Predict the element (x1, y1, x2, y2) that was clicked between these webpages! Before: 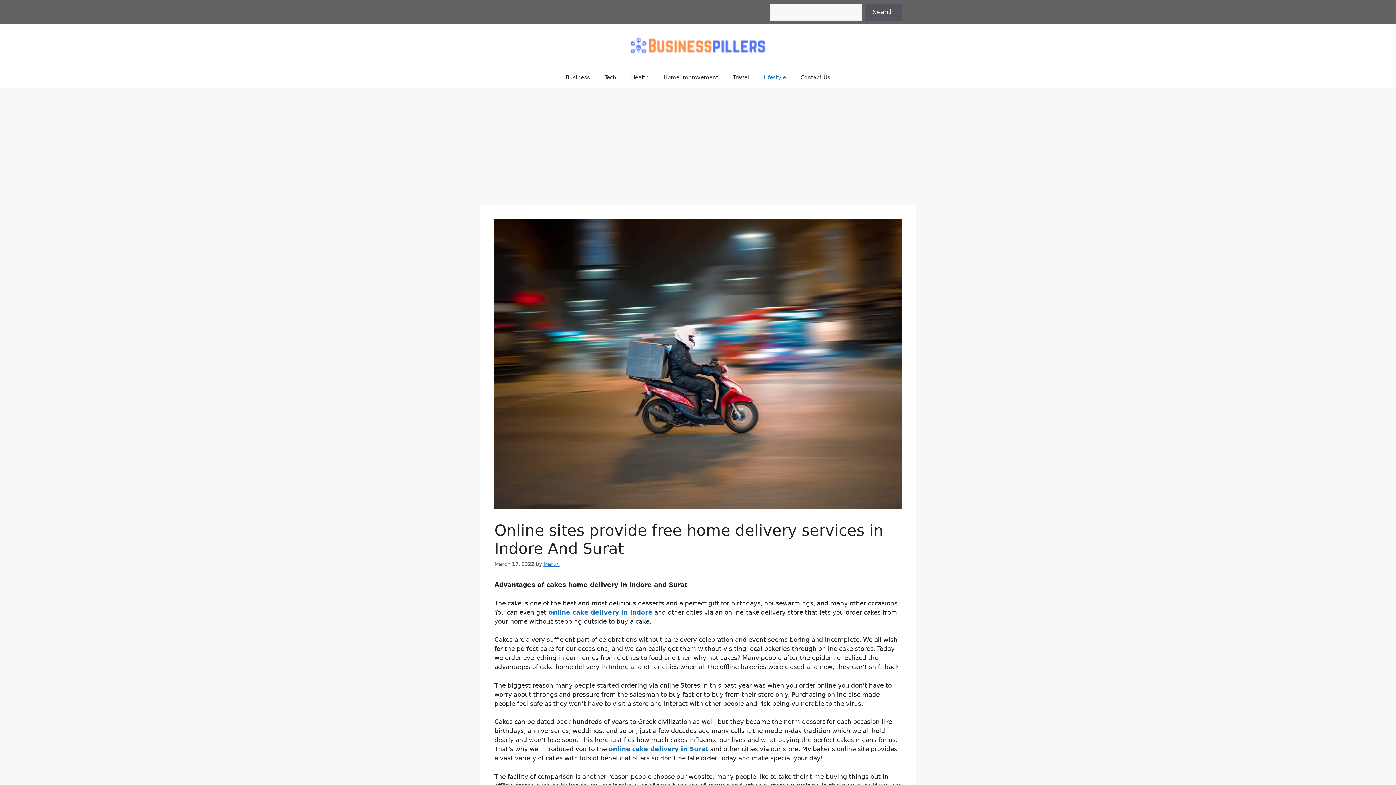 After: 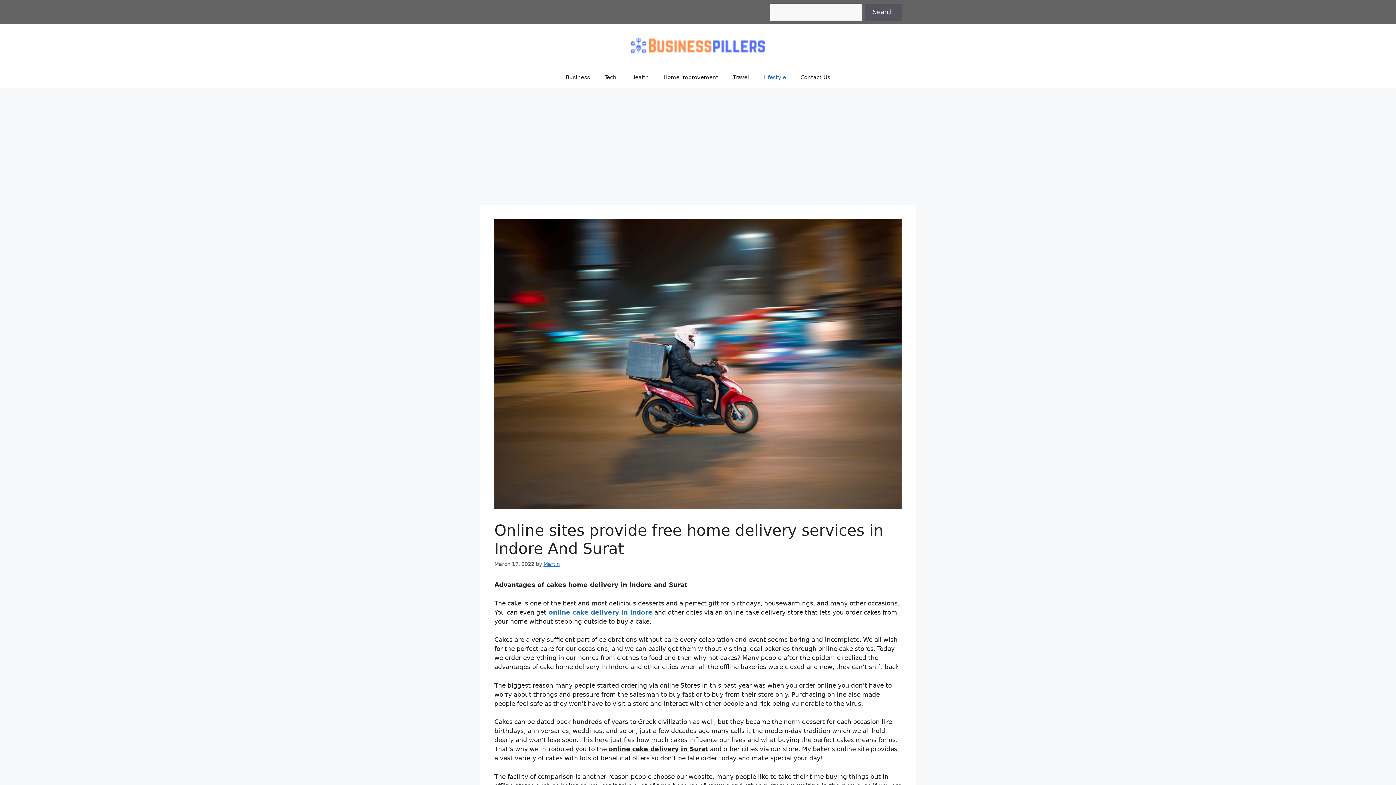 Action: bbox: (608, 745, 708, 753) label: online cake delivery in Surat